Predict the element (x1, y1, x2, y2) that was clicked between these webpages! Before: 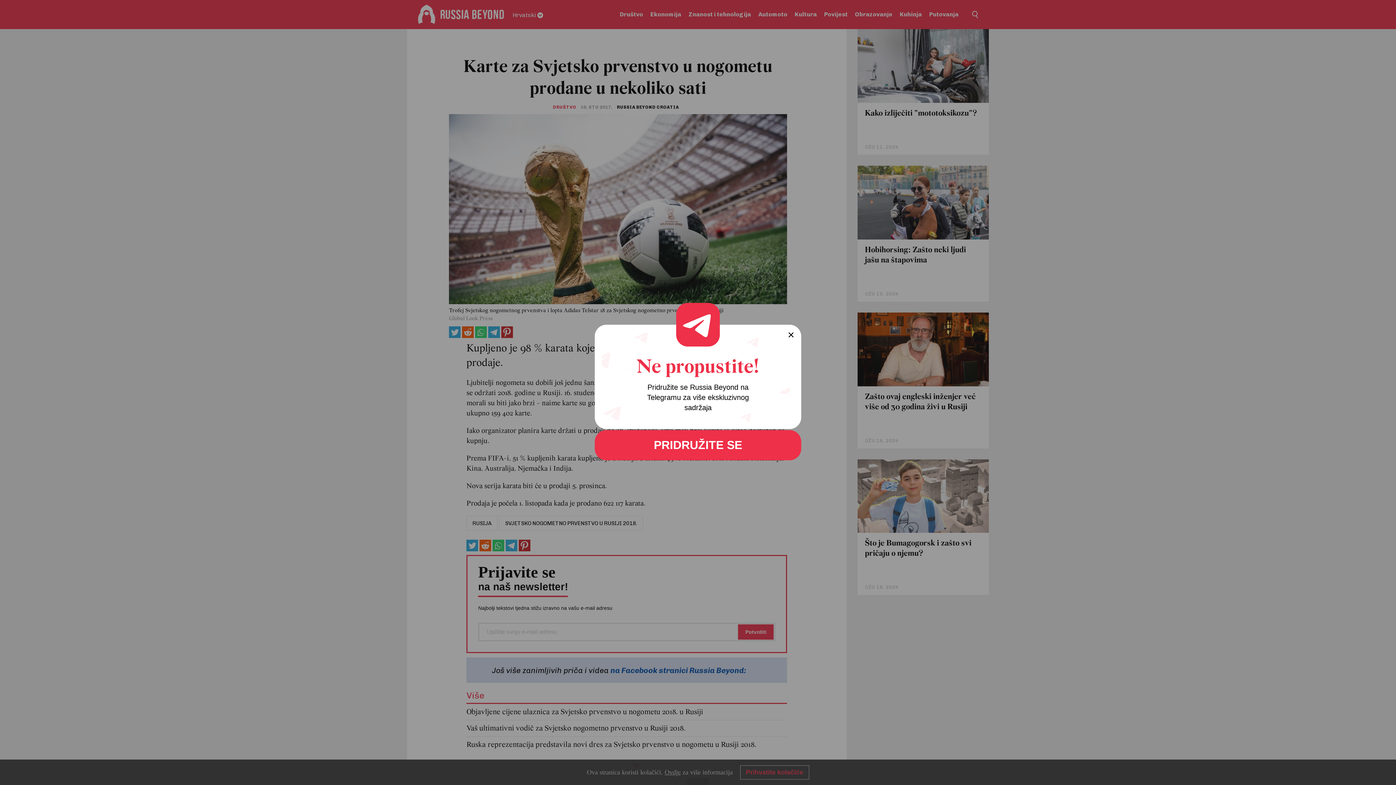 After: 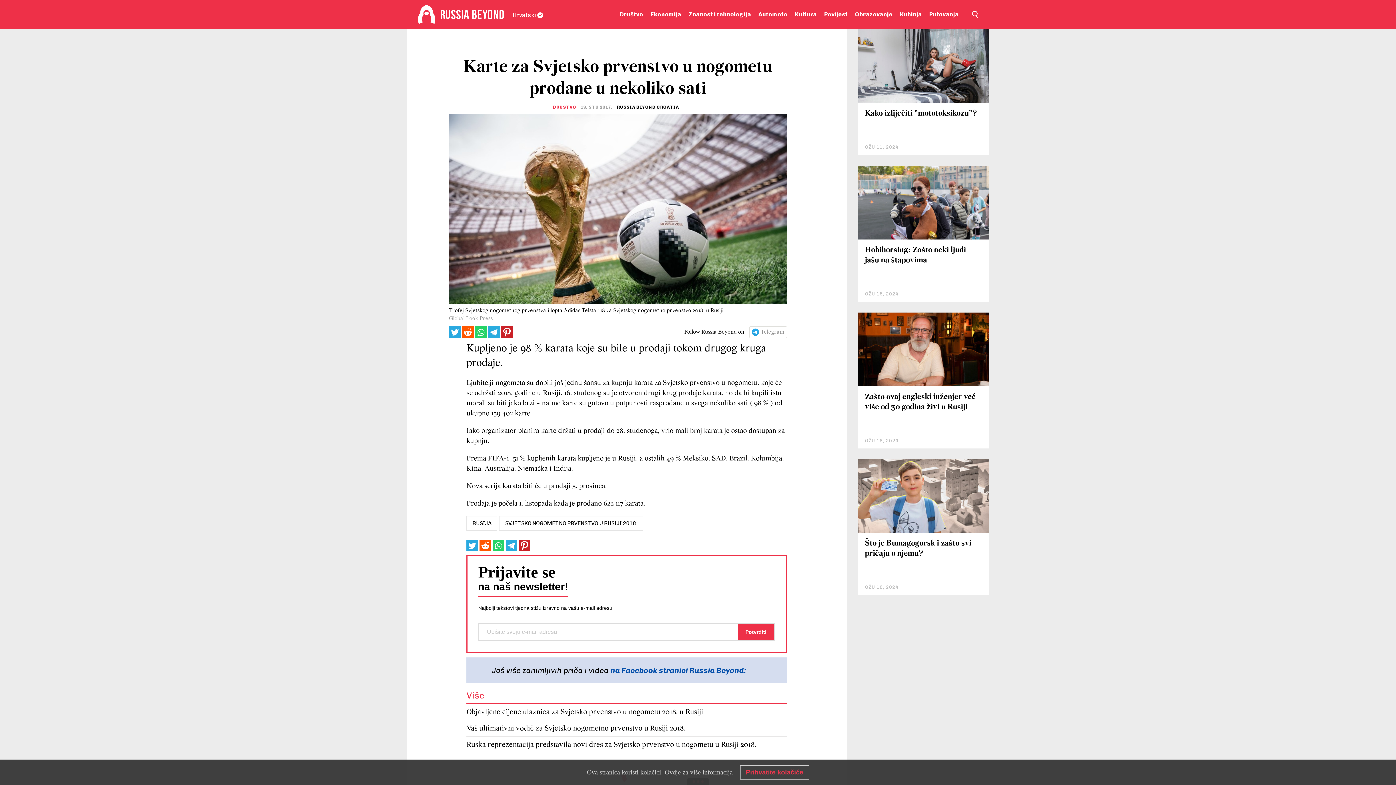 Action: bbox: (594, 430, 801, 460) label: PRIDRUŽITE SE